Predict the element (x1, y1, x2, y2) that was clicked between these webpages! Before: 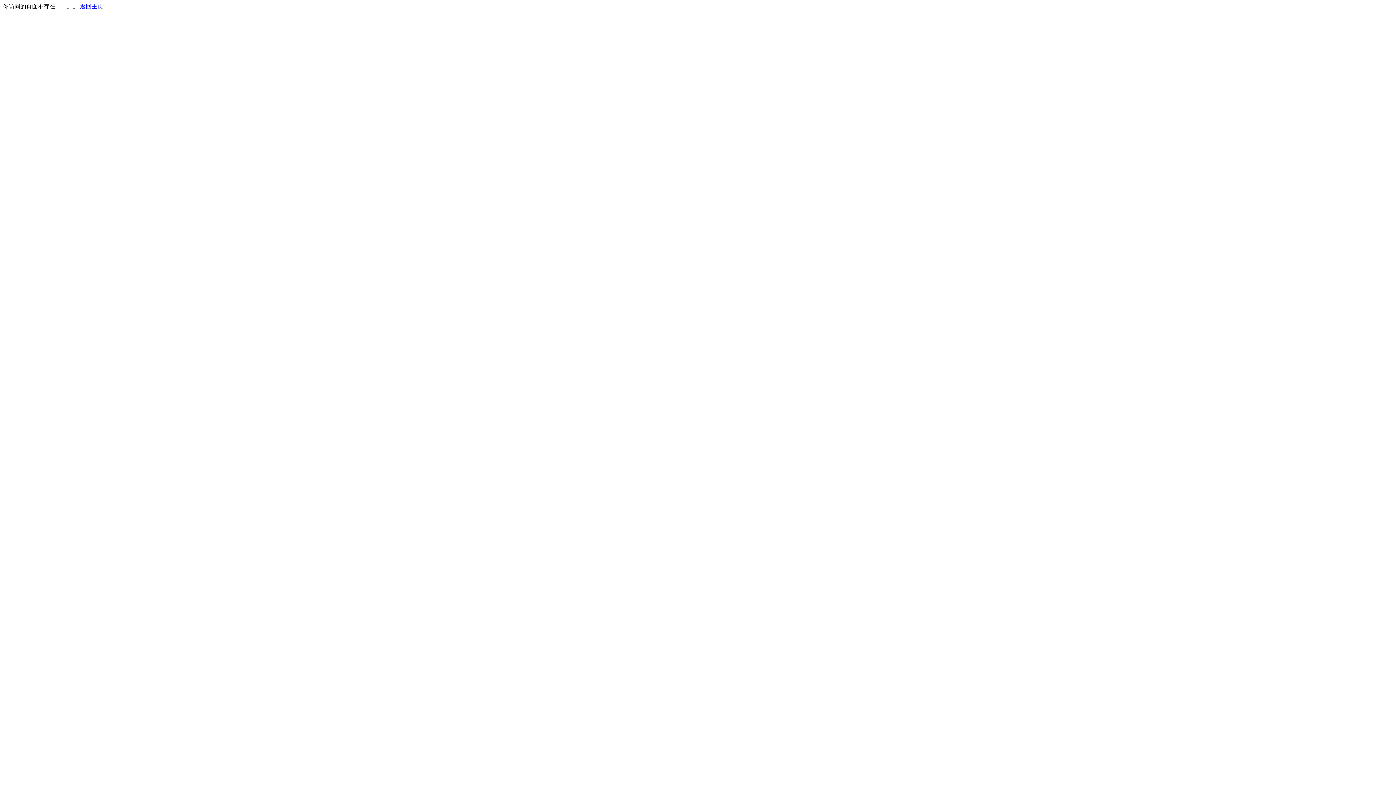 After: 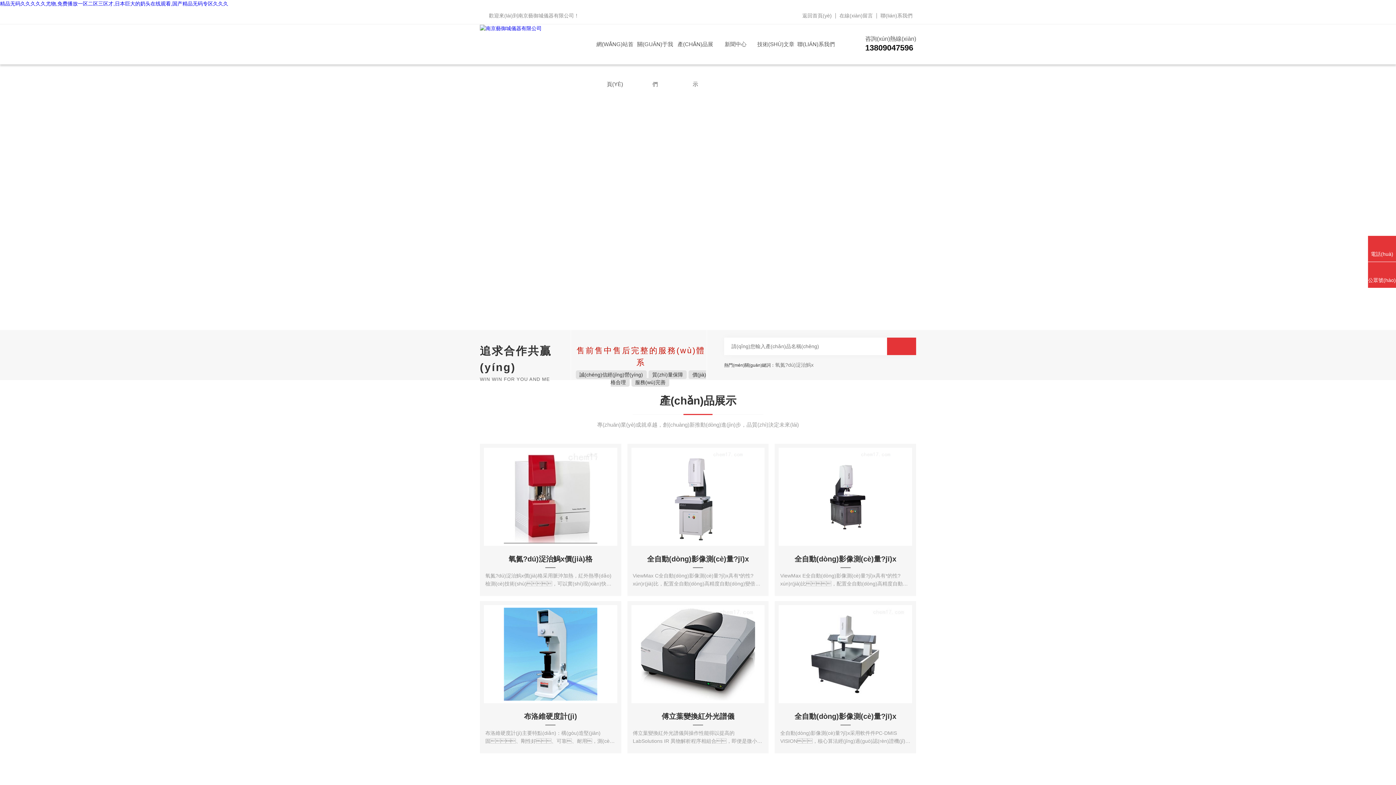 Action: bbox: (80, 3, 103, 9) label: 返回主页